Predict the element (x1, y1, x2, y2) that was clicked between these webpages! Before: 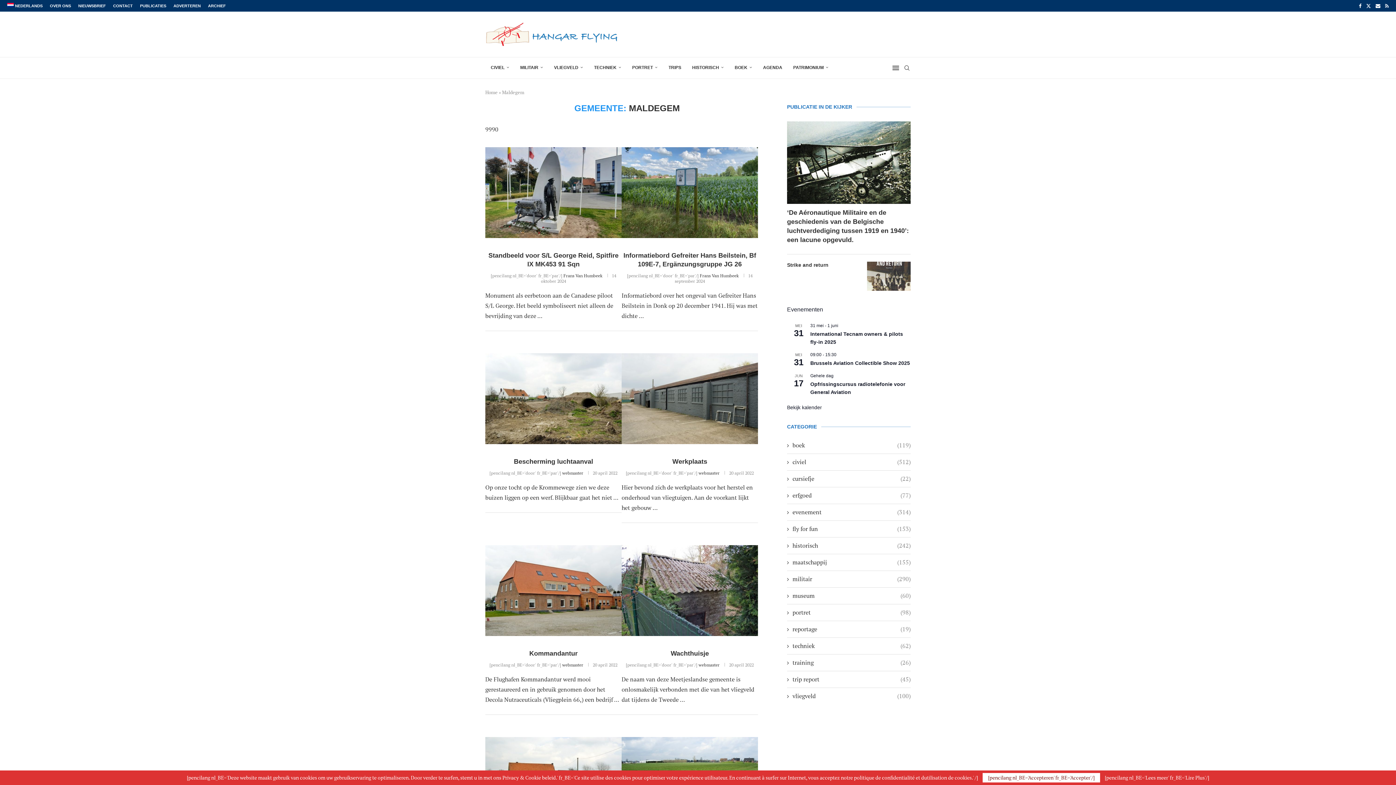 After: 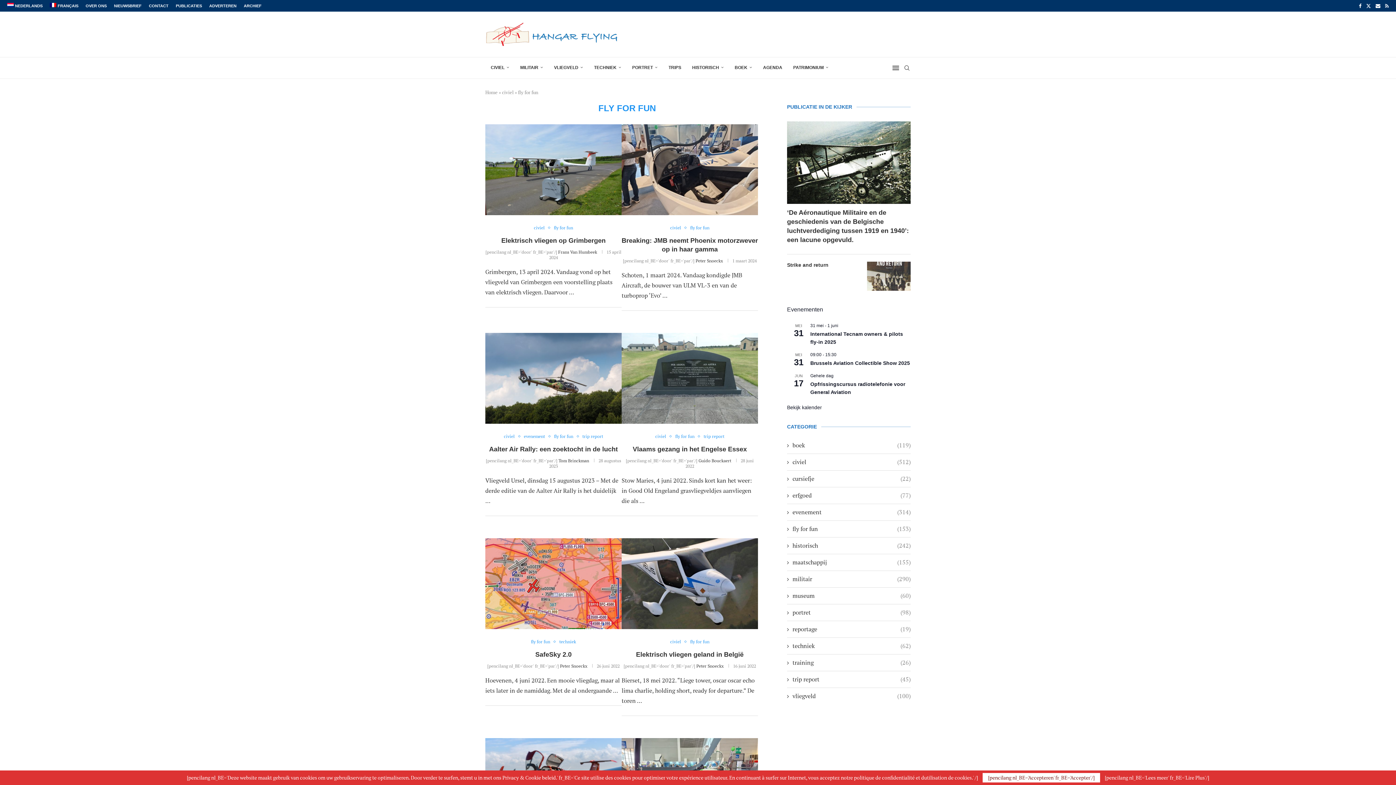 Action: bbox: (787, 524, 910, 532) label: fly for fun
(153)